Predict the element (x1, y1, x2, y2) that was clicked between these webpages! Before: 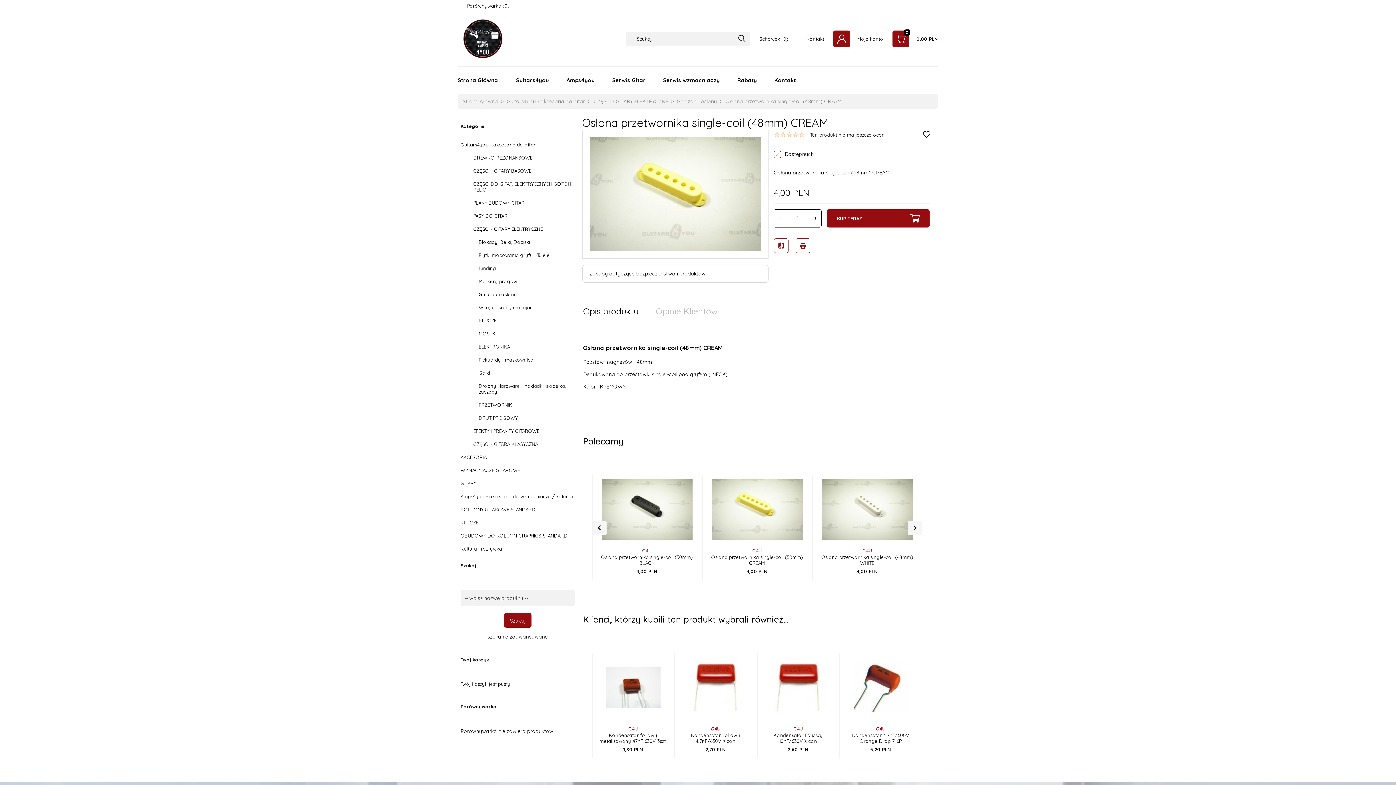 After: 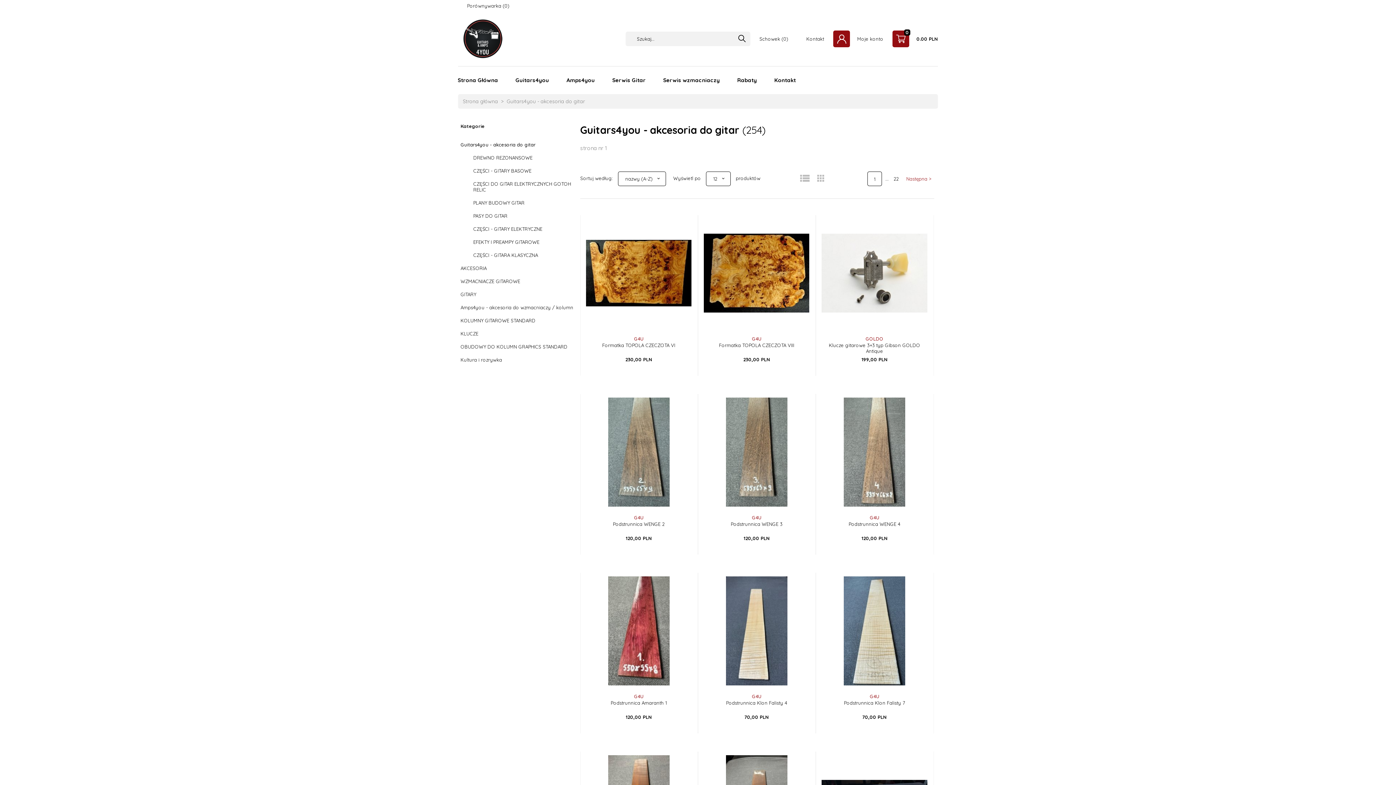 Action: label: Guitars4you - akcesoria do gitar bbox: (460, 138, 574, 151)